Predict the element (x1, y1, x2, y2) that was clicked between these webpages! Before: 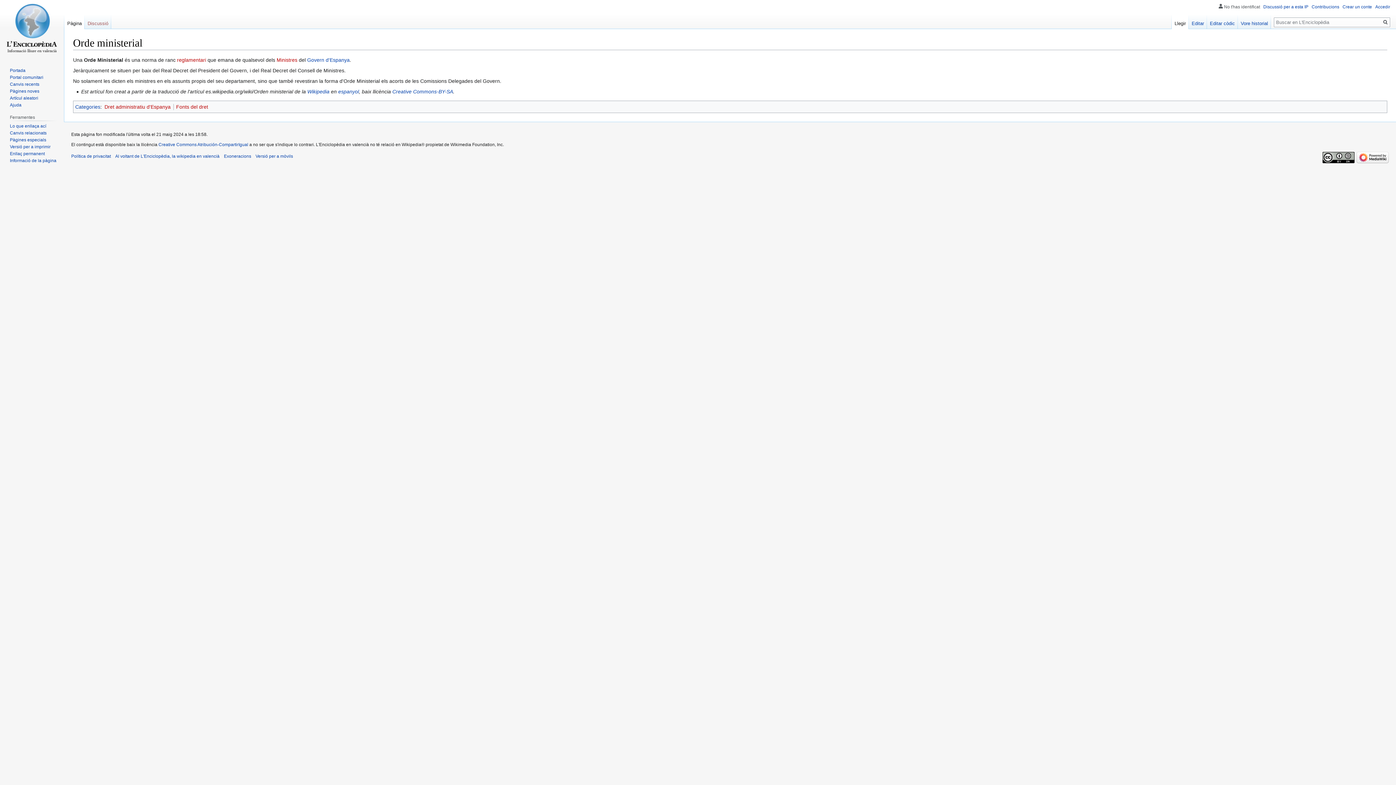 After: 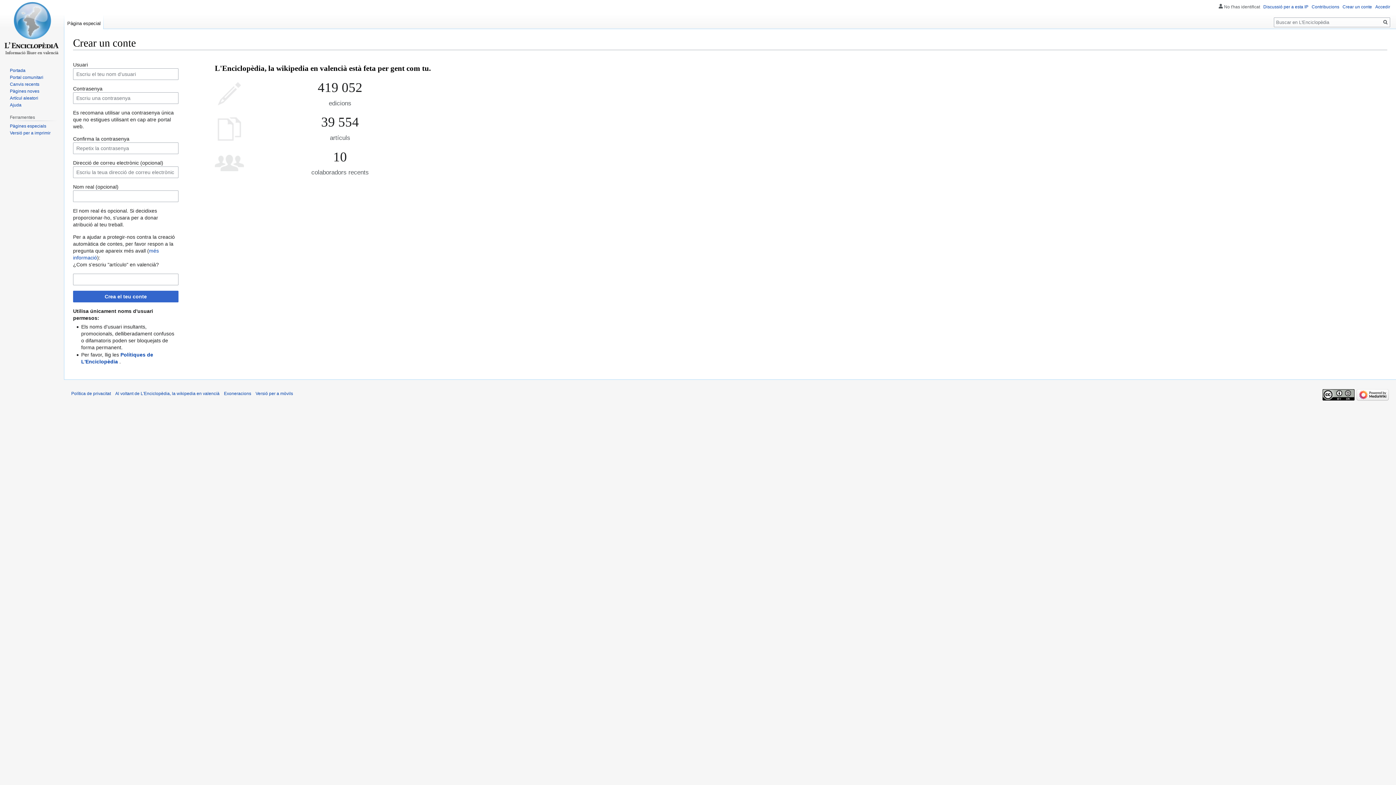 Action: label: Crear un conte bbox: (1342, 4, 1372, 9)